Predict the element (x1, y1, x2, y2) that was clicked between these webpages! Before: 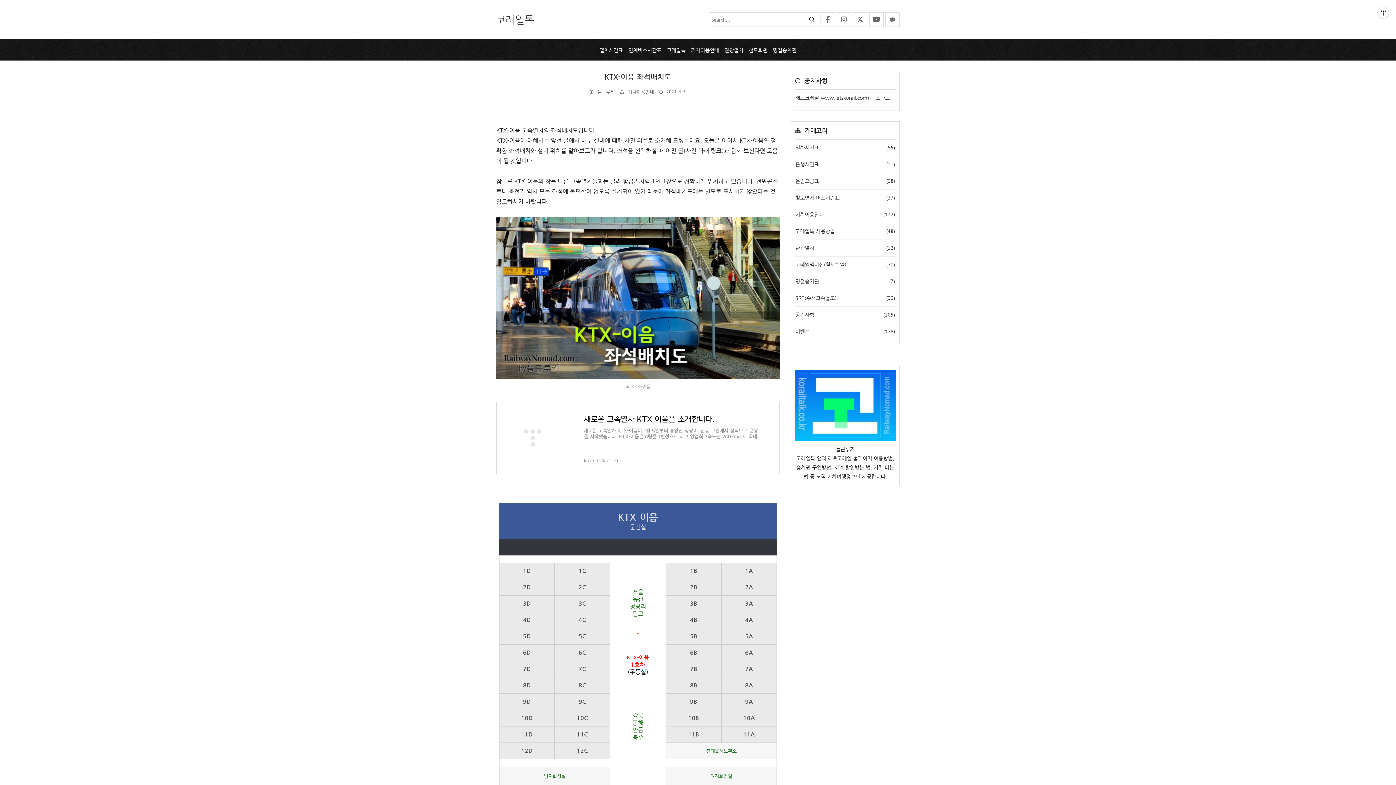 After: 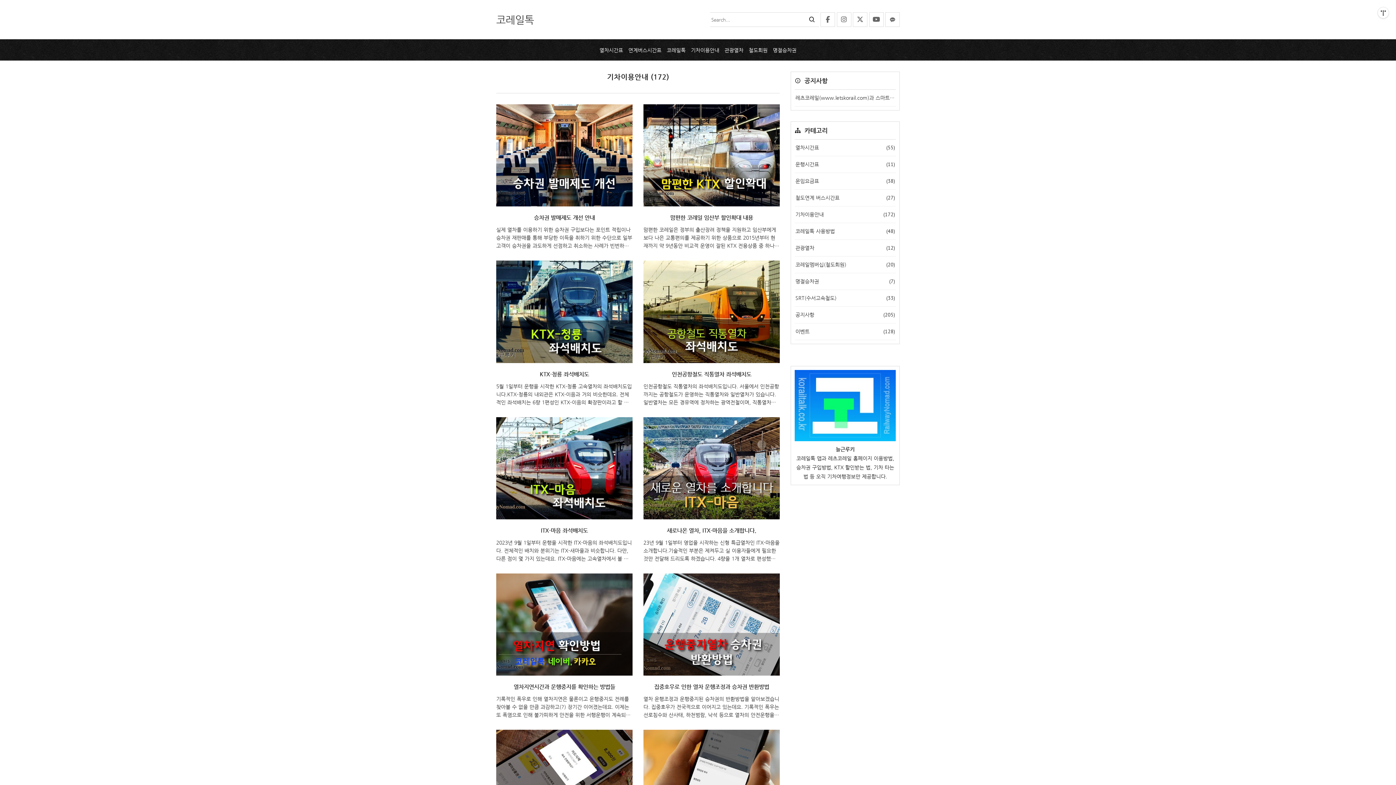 Action: bbox: (689, 41, 721, 59) label: 기차이용안내